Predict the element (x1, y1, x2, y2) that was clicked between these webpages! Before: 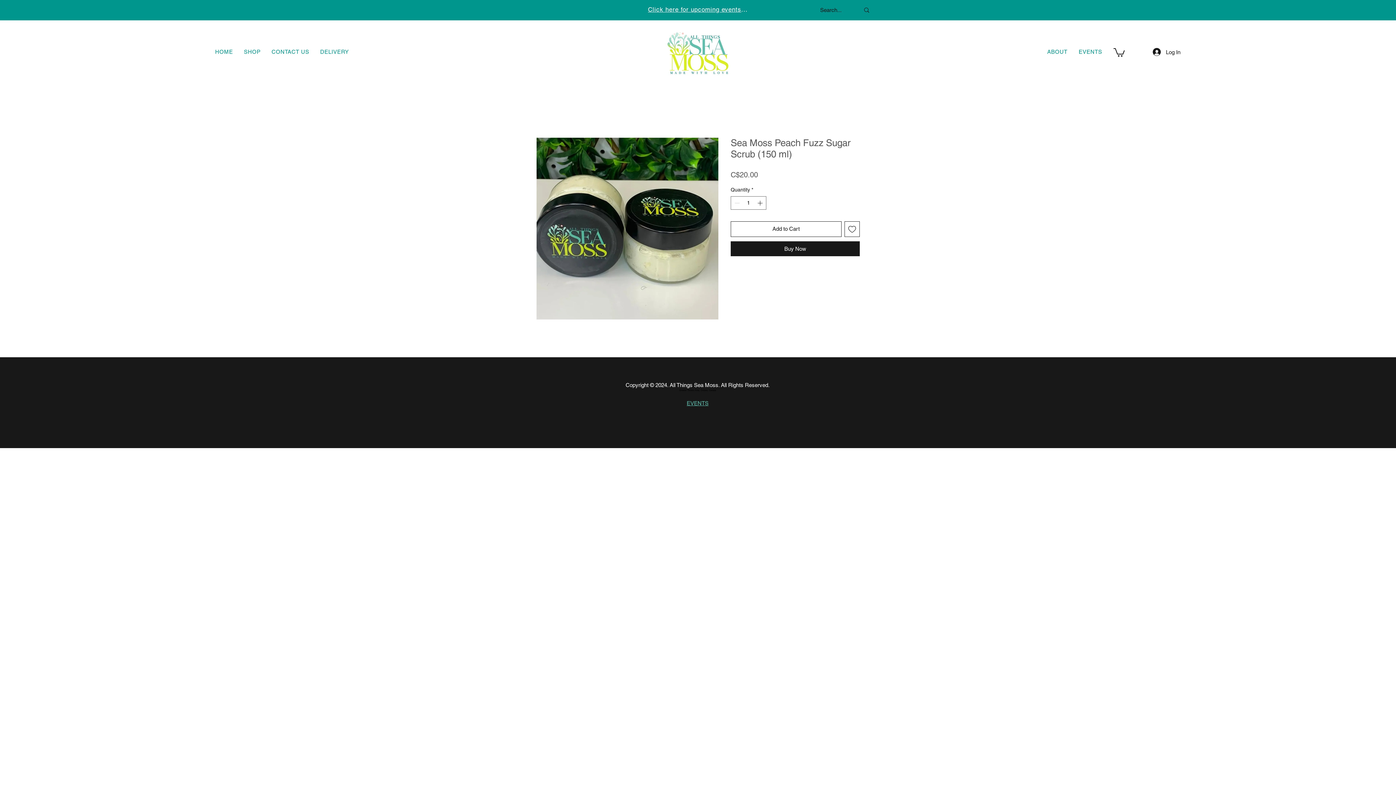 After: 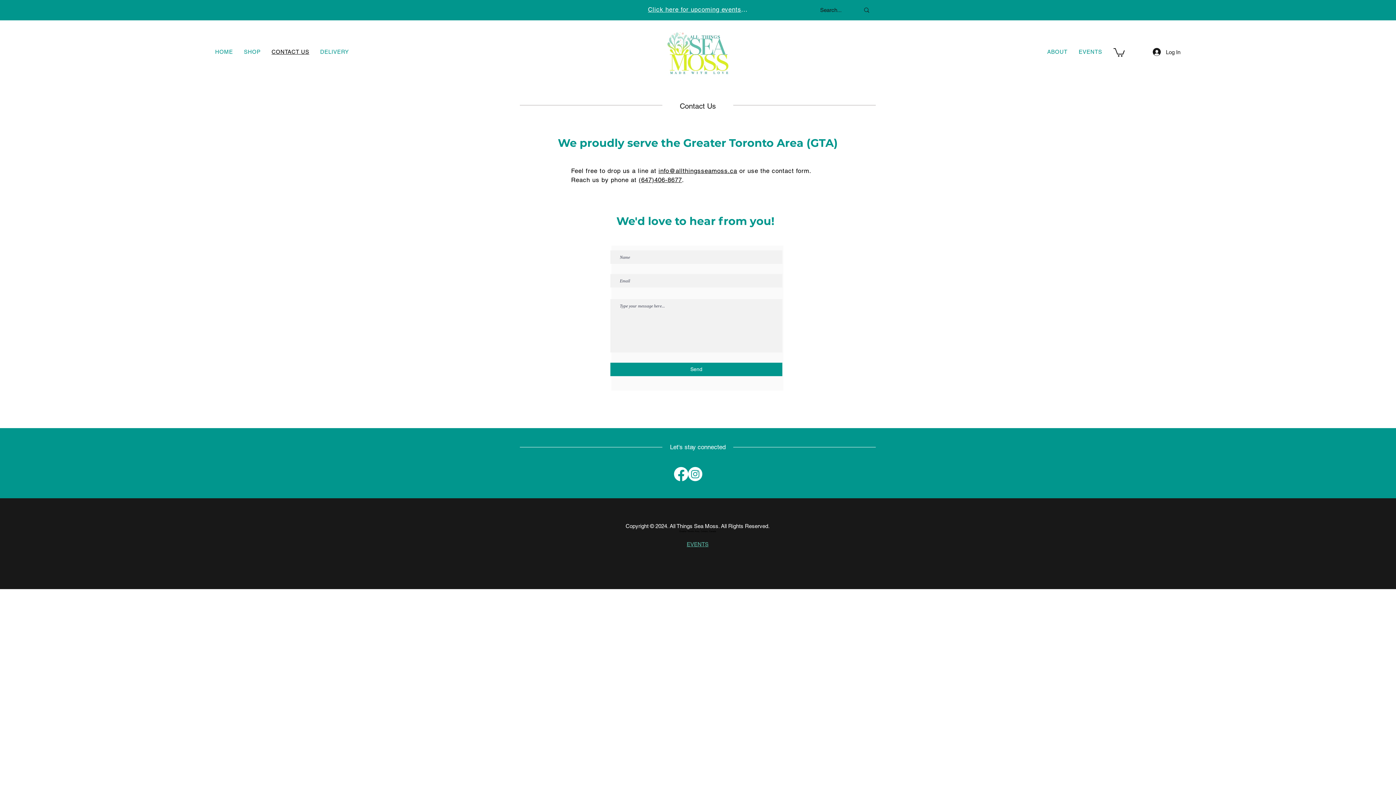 Action: bbox: (266, 44, 314, 58) label: CONTACT US